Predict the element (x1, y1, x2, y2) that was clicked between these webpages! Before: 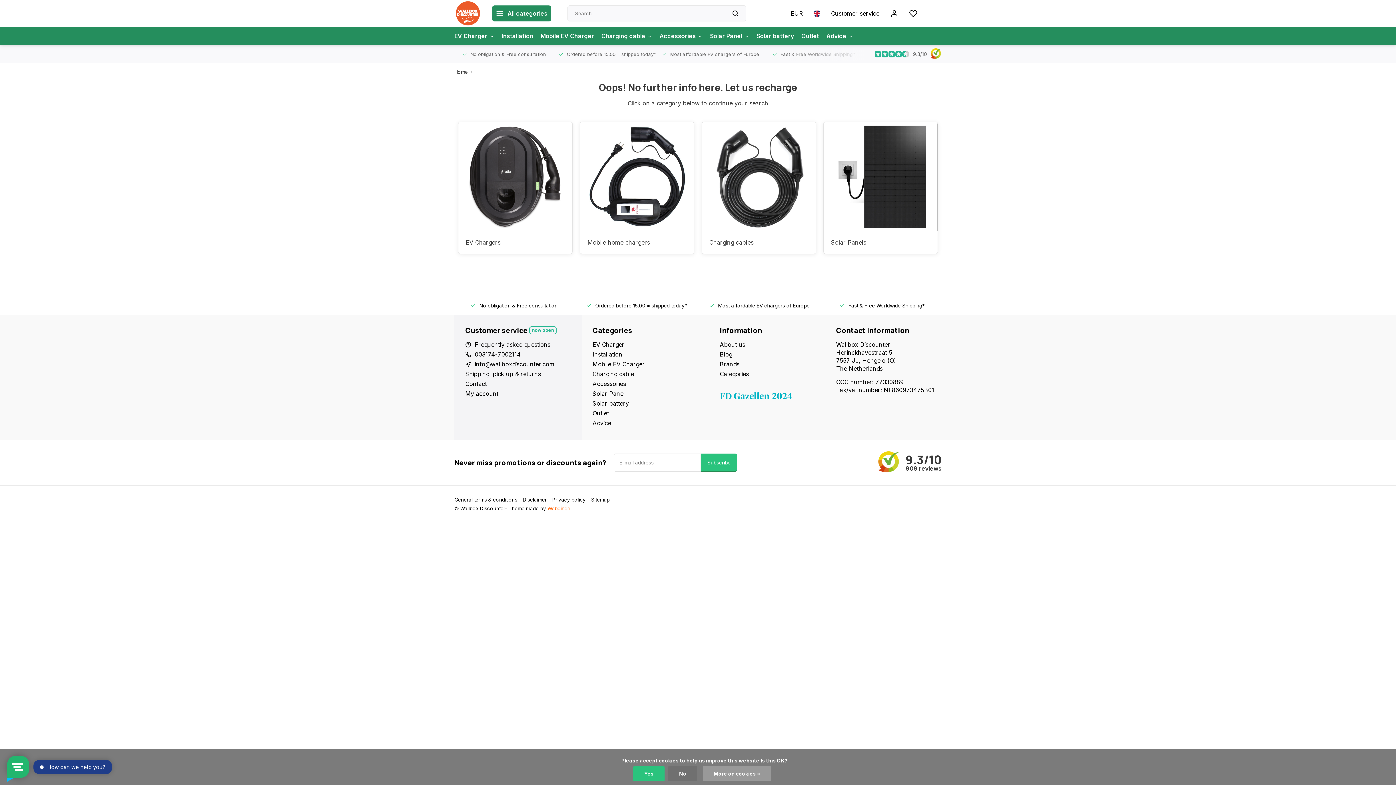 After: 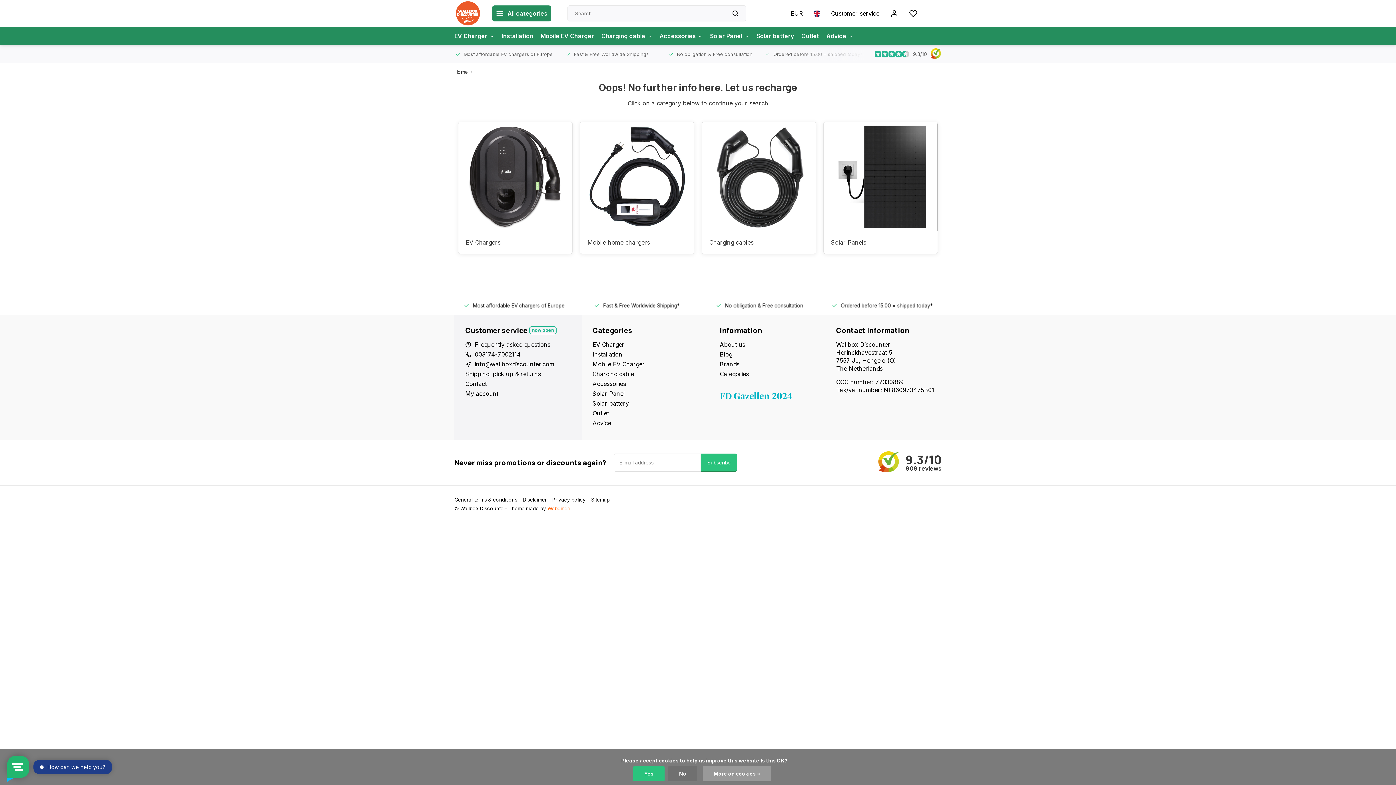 Action: bbox: (831, 238, 930, 246) label: Solar Panels